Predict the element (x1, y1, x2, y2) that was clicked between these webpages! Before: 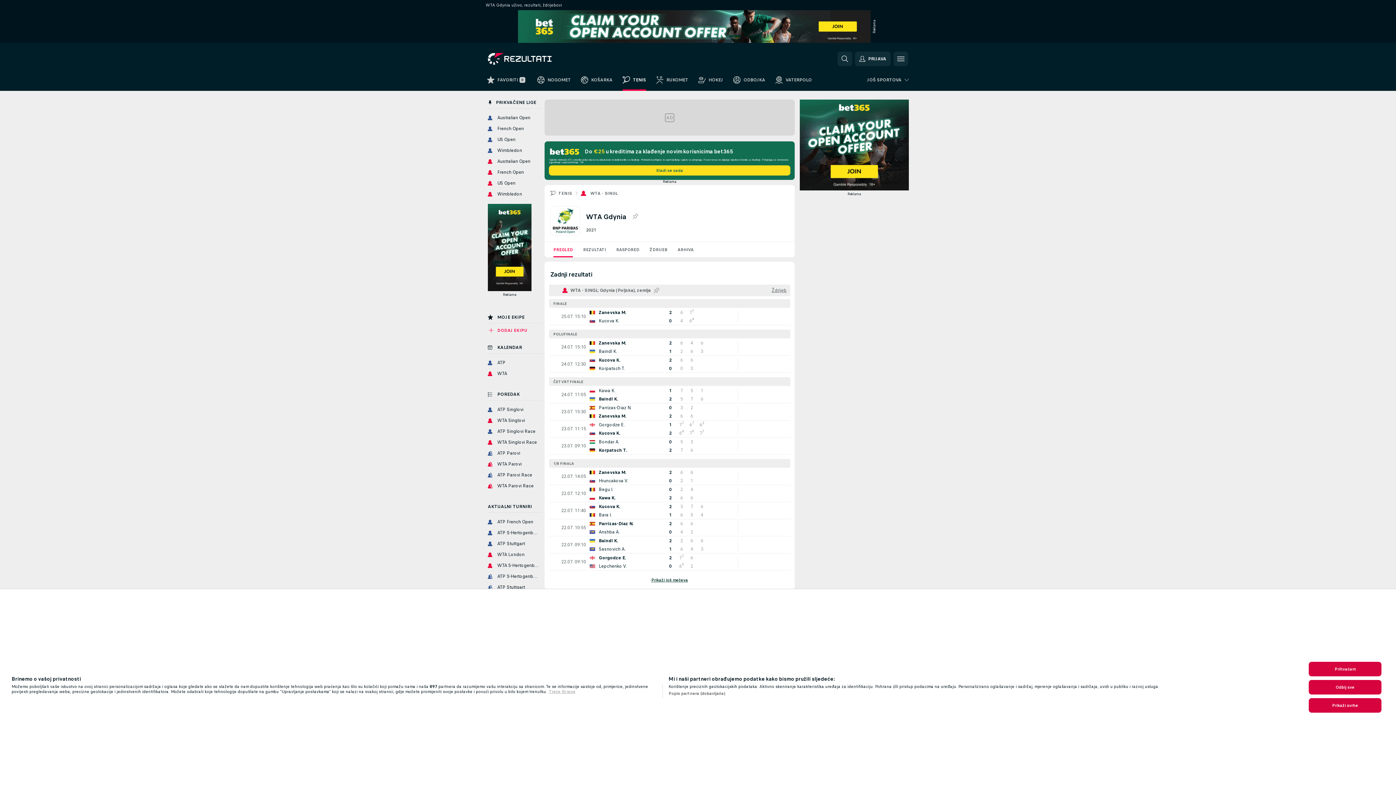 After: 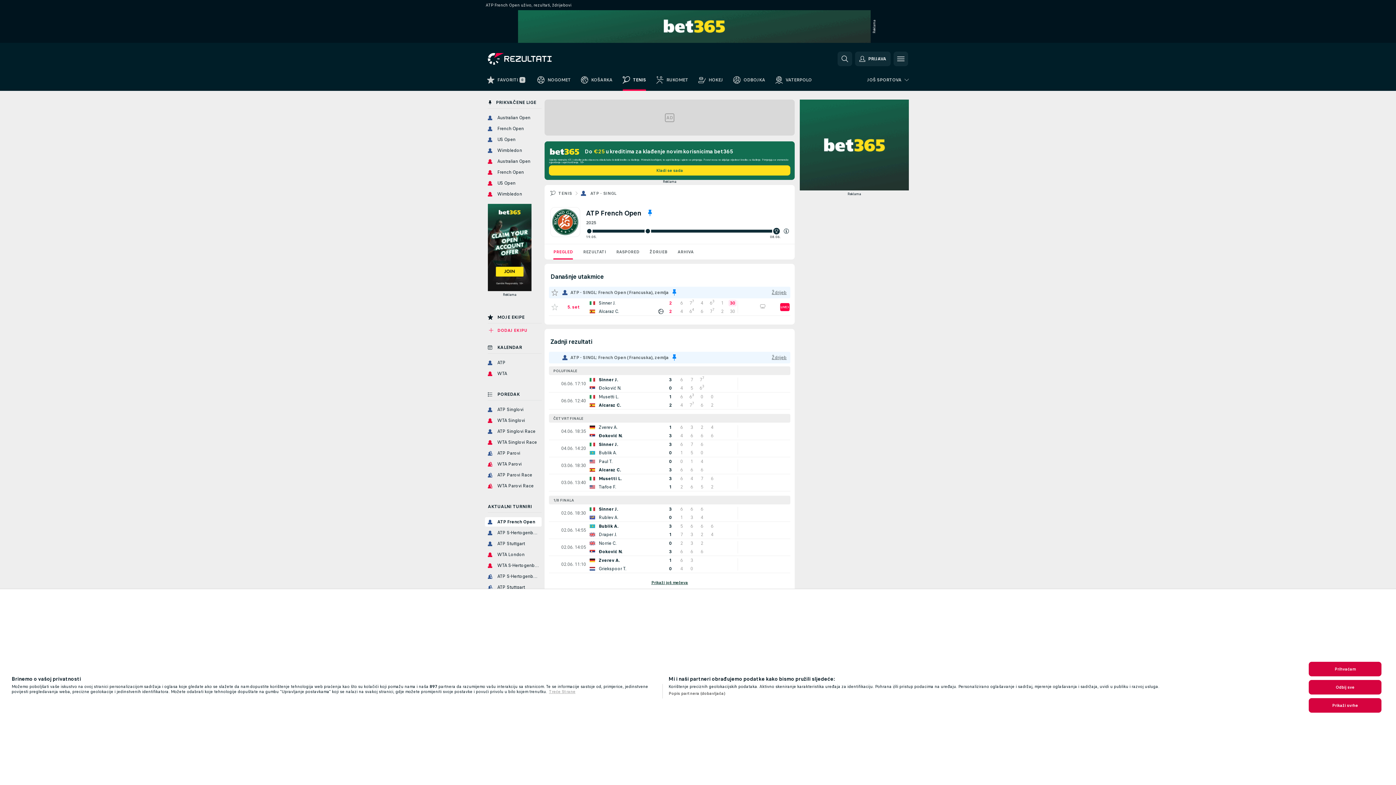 Action: label: ATP French Open bbox: (485, 517, 541, 526)